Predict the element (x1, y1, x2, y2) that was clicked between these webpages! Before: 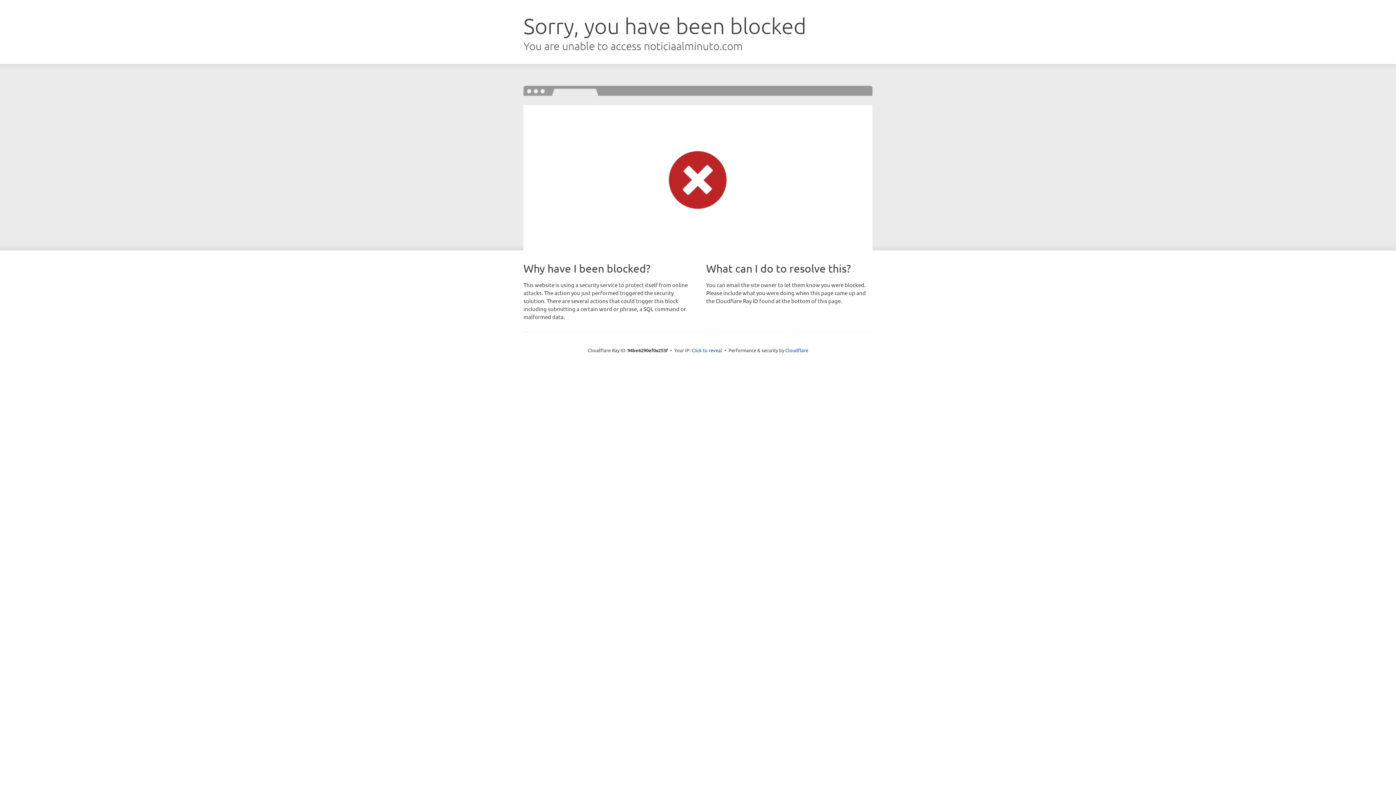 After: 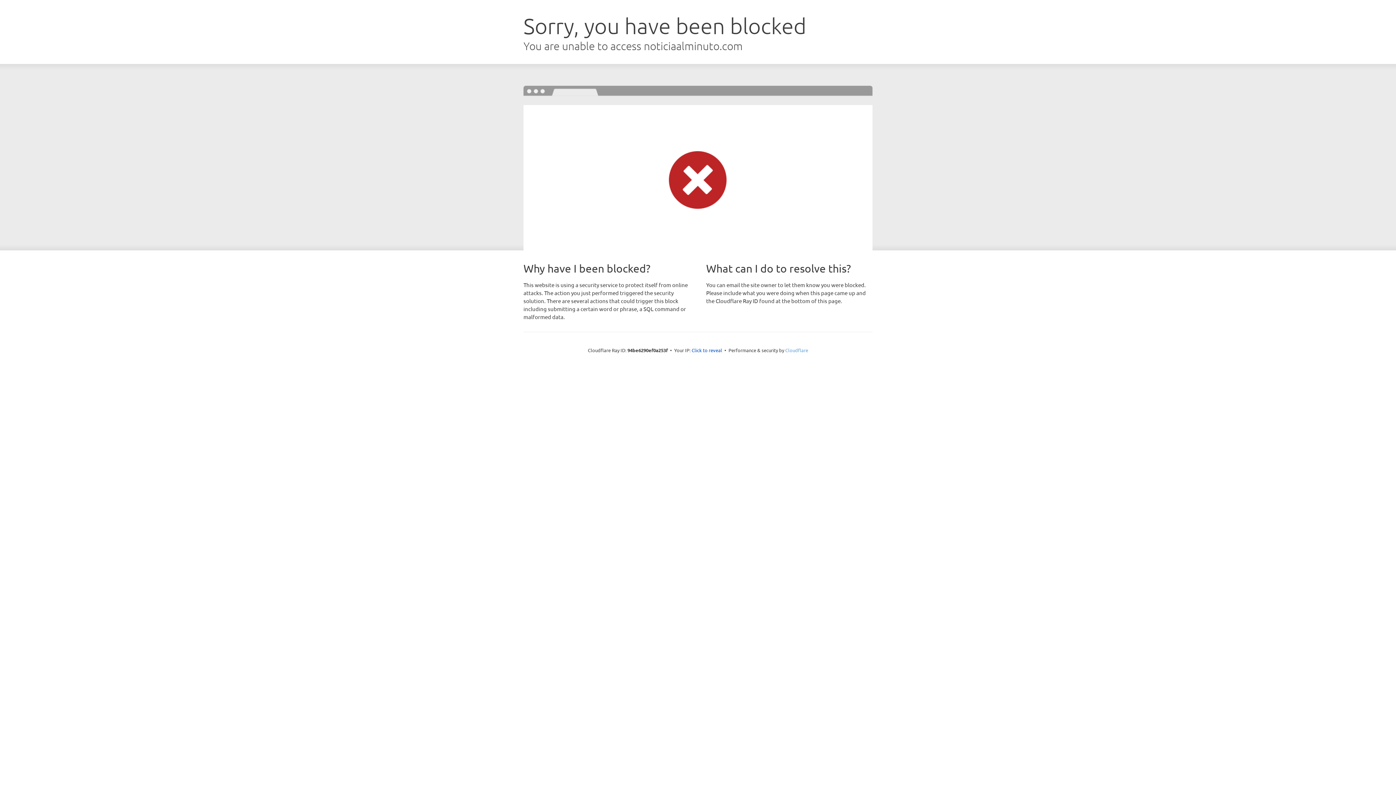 Action: label: Cloudflare bbox: (785, 347, 808, 353)